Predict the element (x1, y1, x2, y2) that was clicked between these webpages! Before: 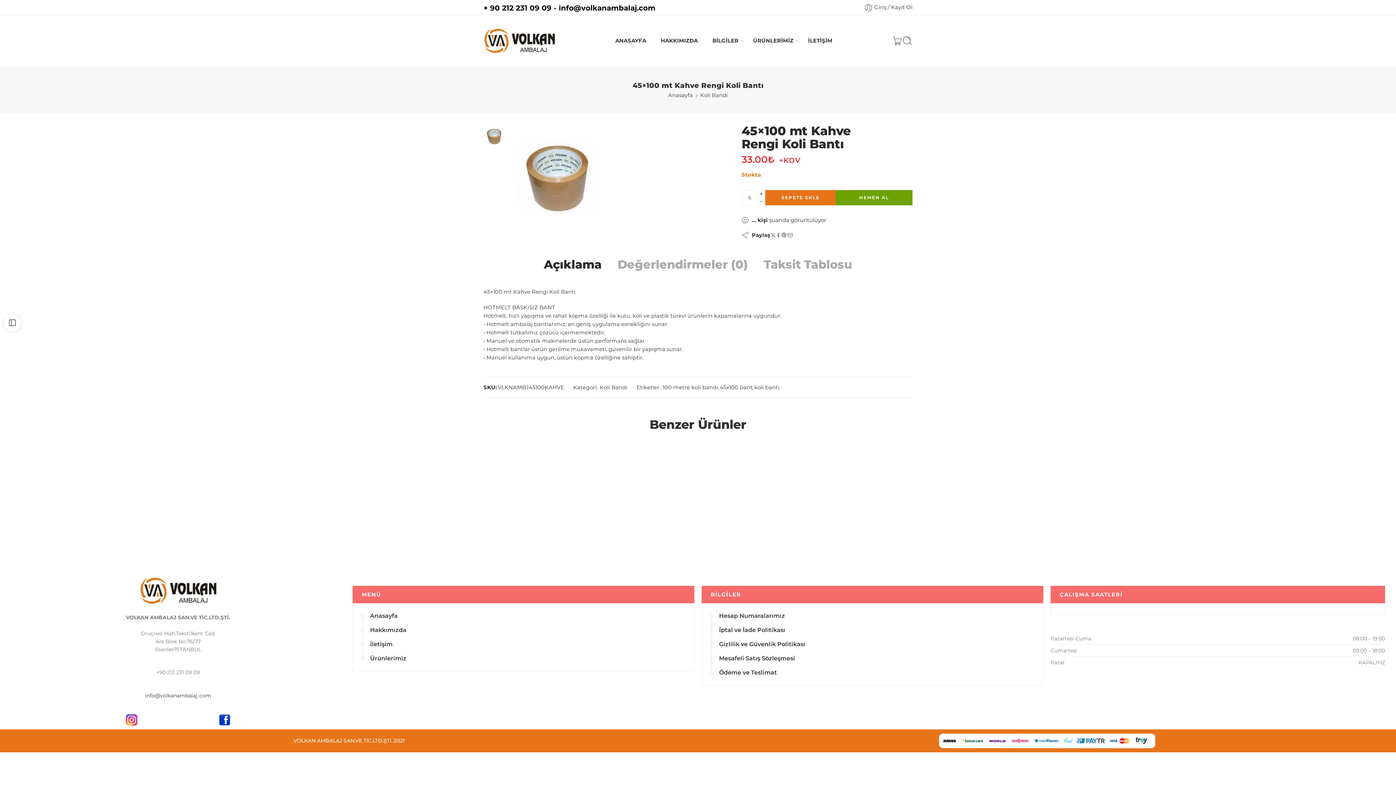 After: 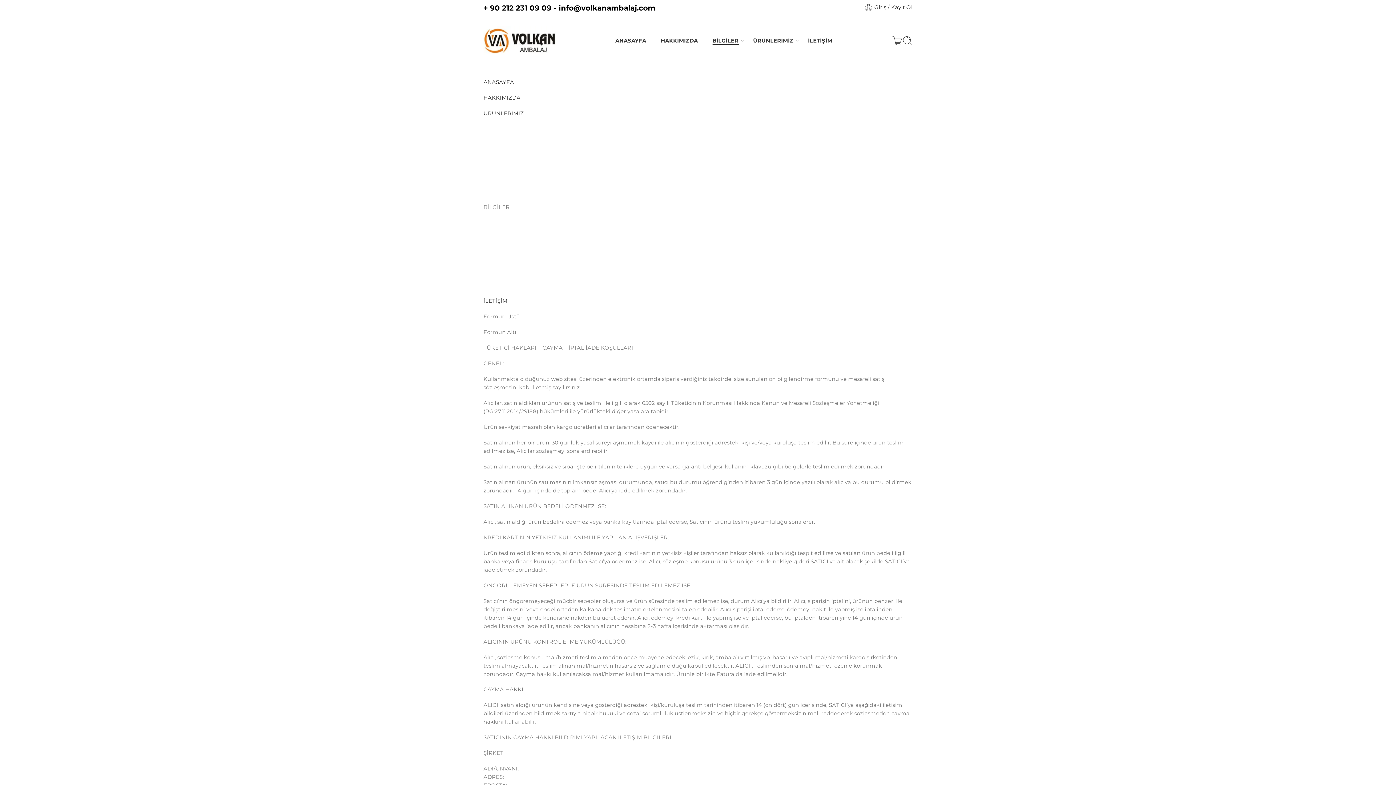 Action: label: İptal ve İade Politikası bbox: (706, 623, 1036, 637)